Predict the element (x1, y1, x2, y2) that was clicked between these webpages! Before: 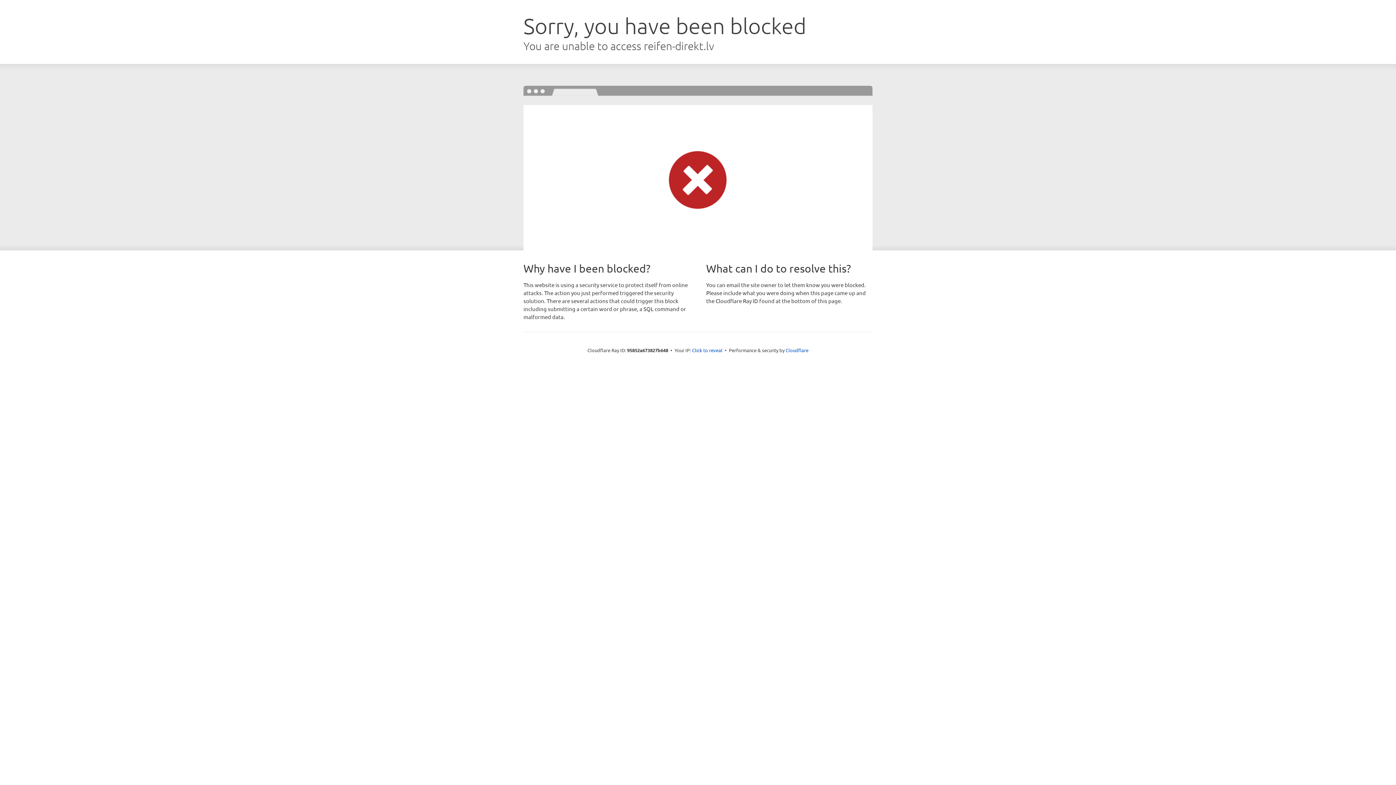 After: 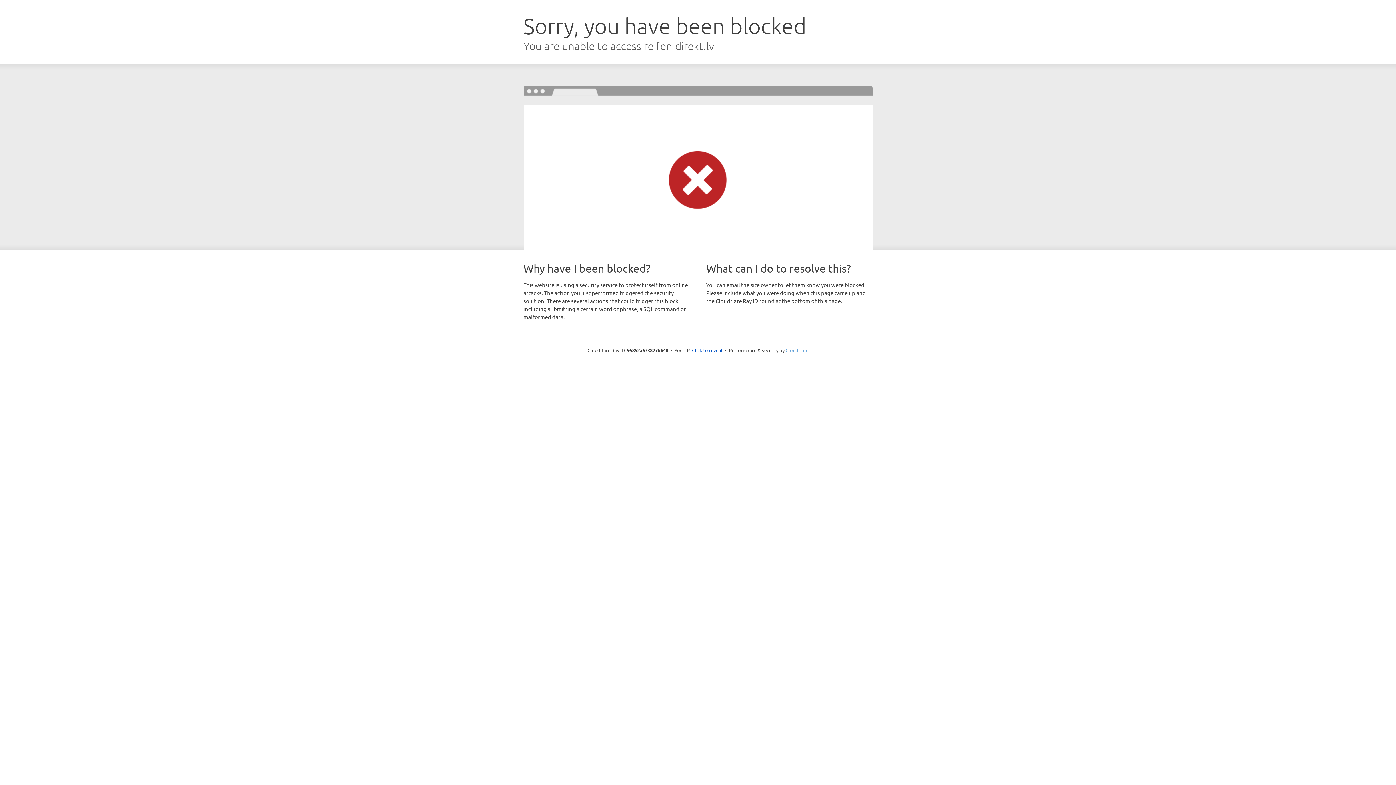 Action: label: Cloudflare bbox: (785, 347, 808, 353)